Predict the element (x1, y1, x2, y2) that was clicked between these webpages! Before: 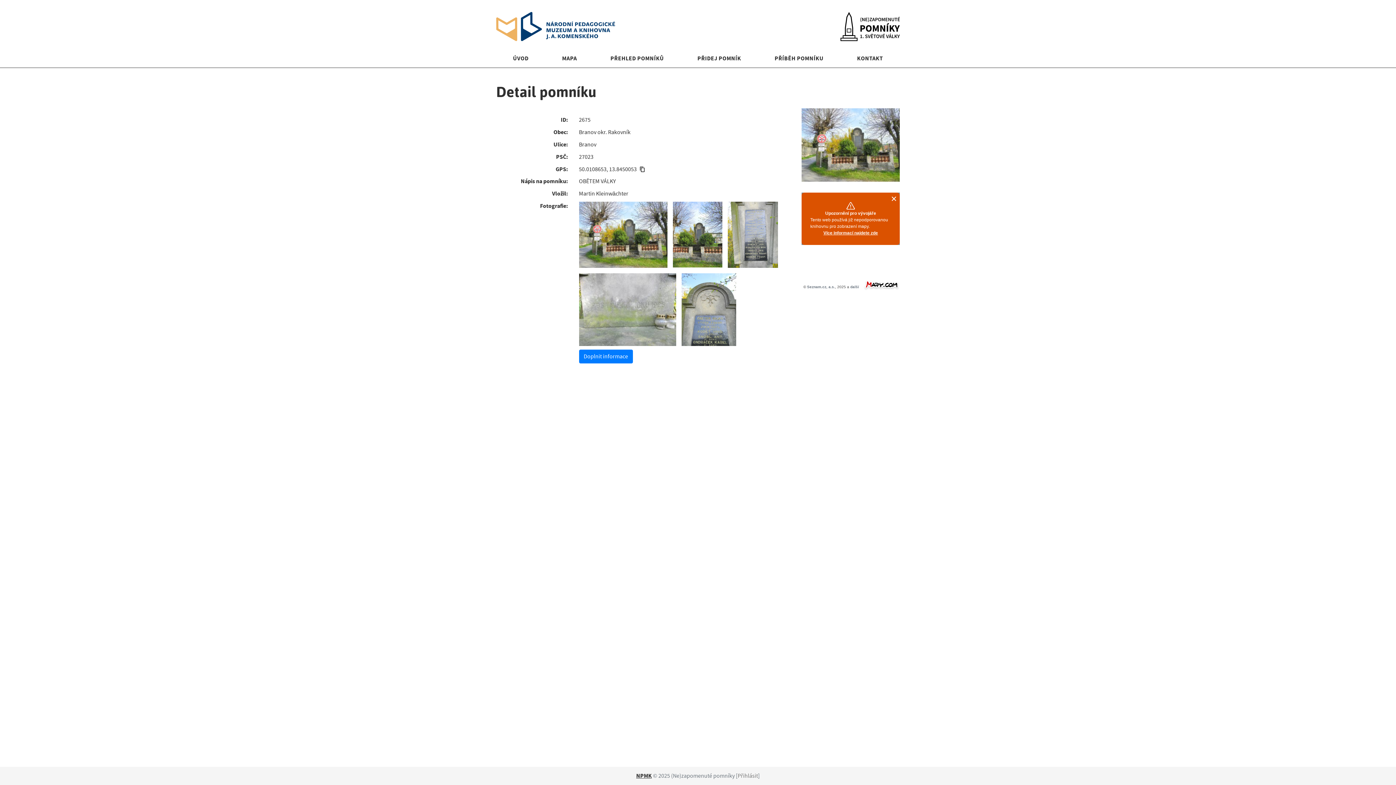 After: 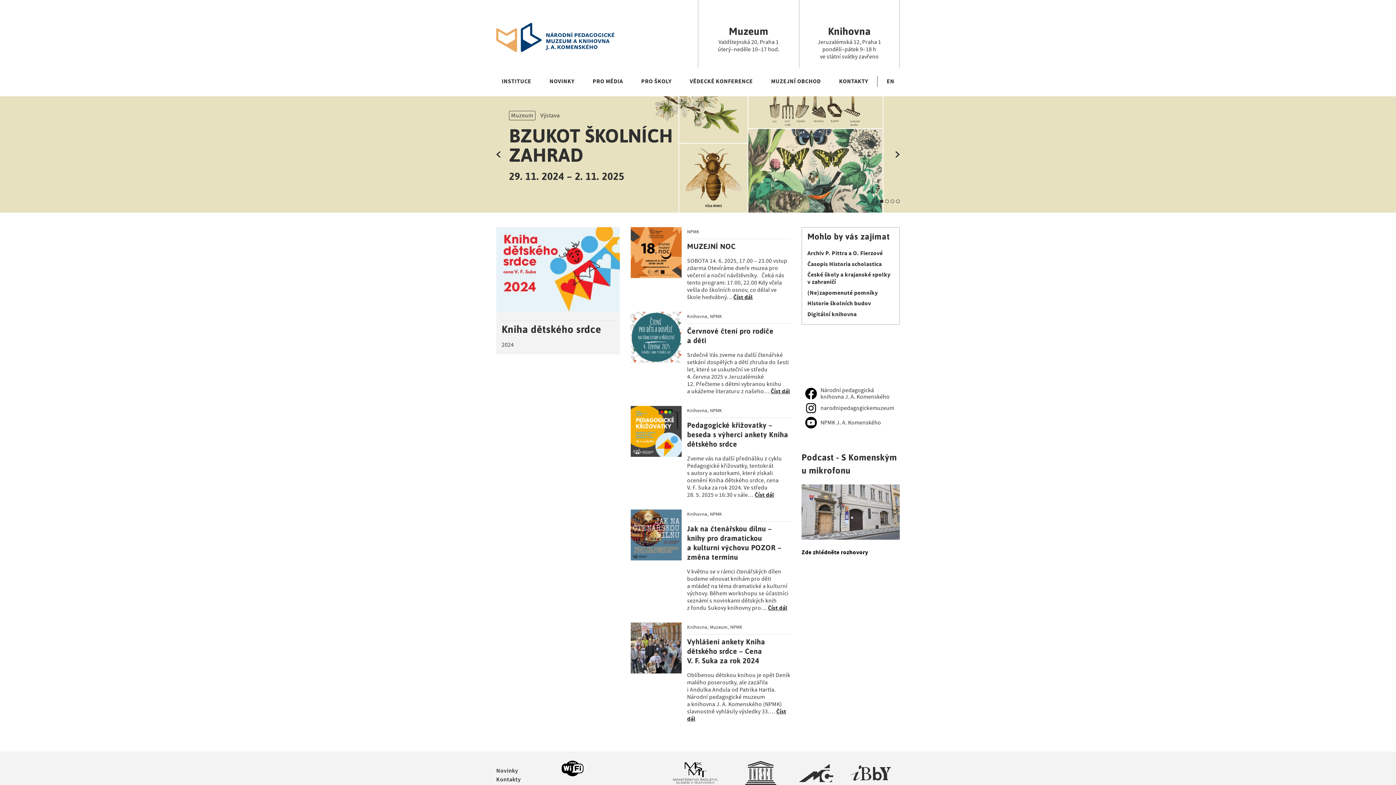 Action: bbox: (496, 21, 615, 29)